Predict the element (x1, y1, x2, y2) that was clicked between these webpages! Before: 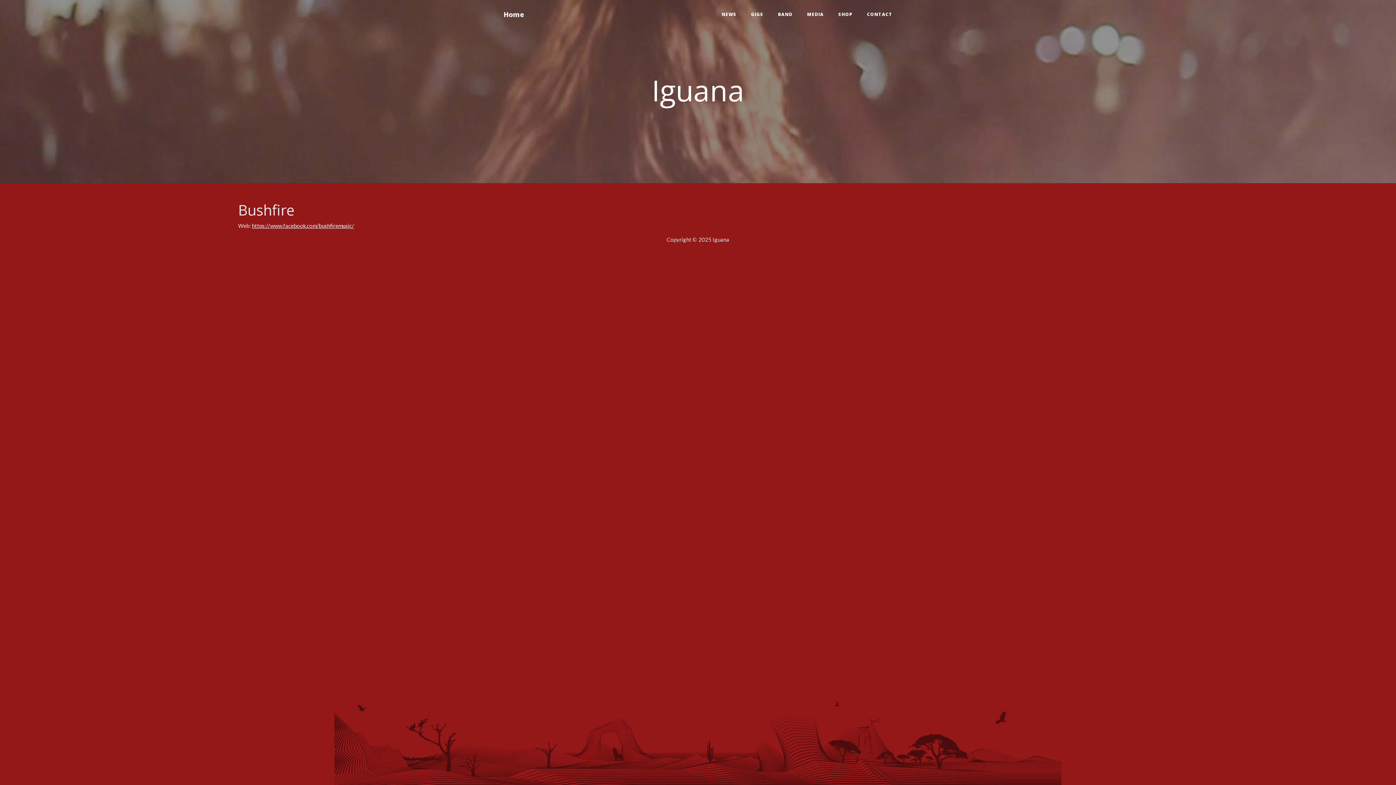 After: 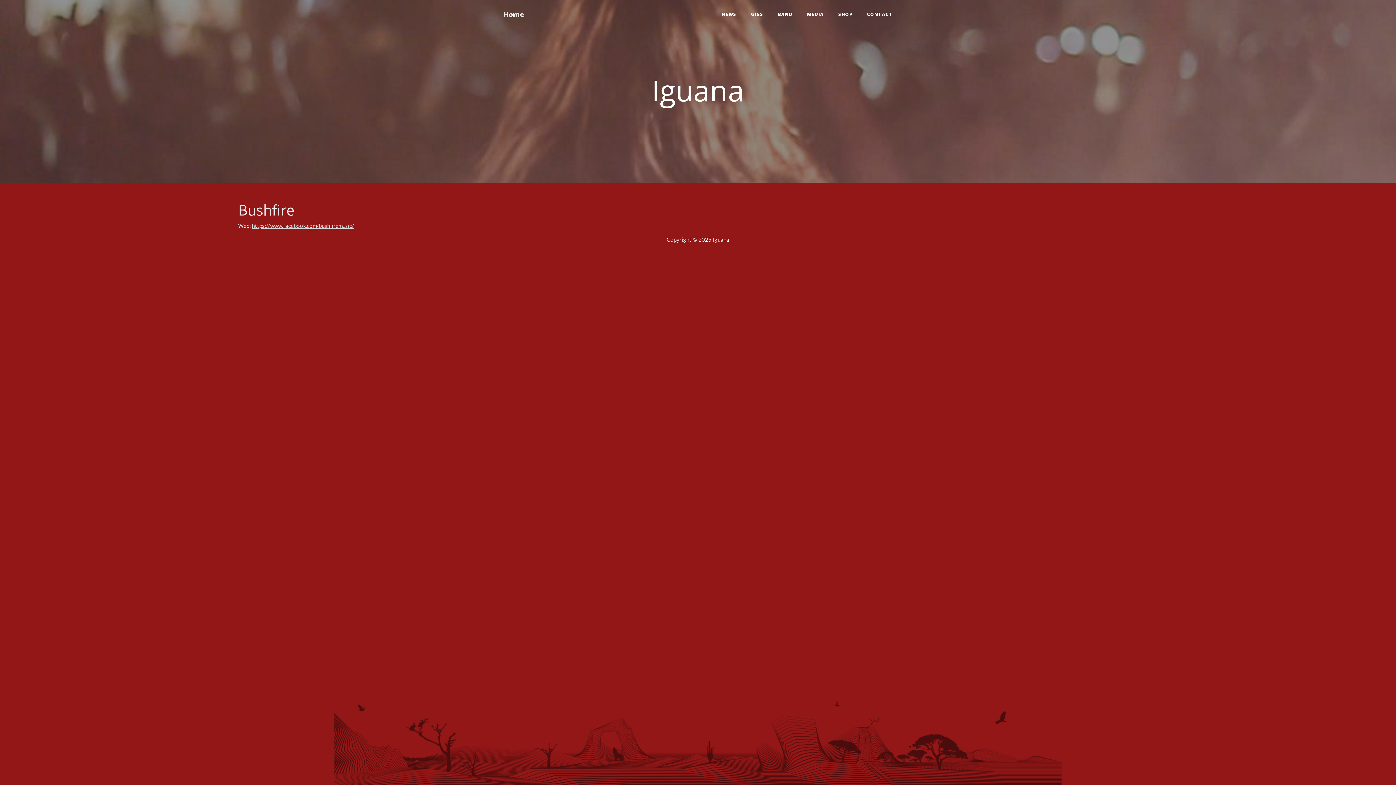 Action: label: https://www.facebook.com/bushfiremusic/ bbox: (252, 222, 354, 229)